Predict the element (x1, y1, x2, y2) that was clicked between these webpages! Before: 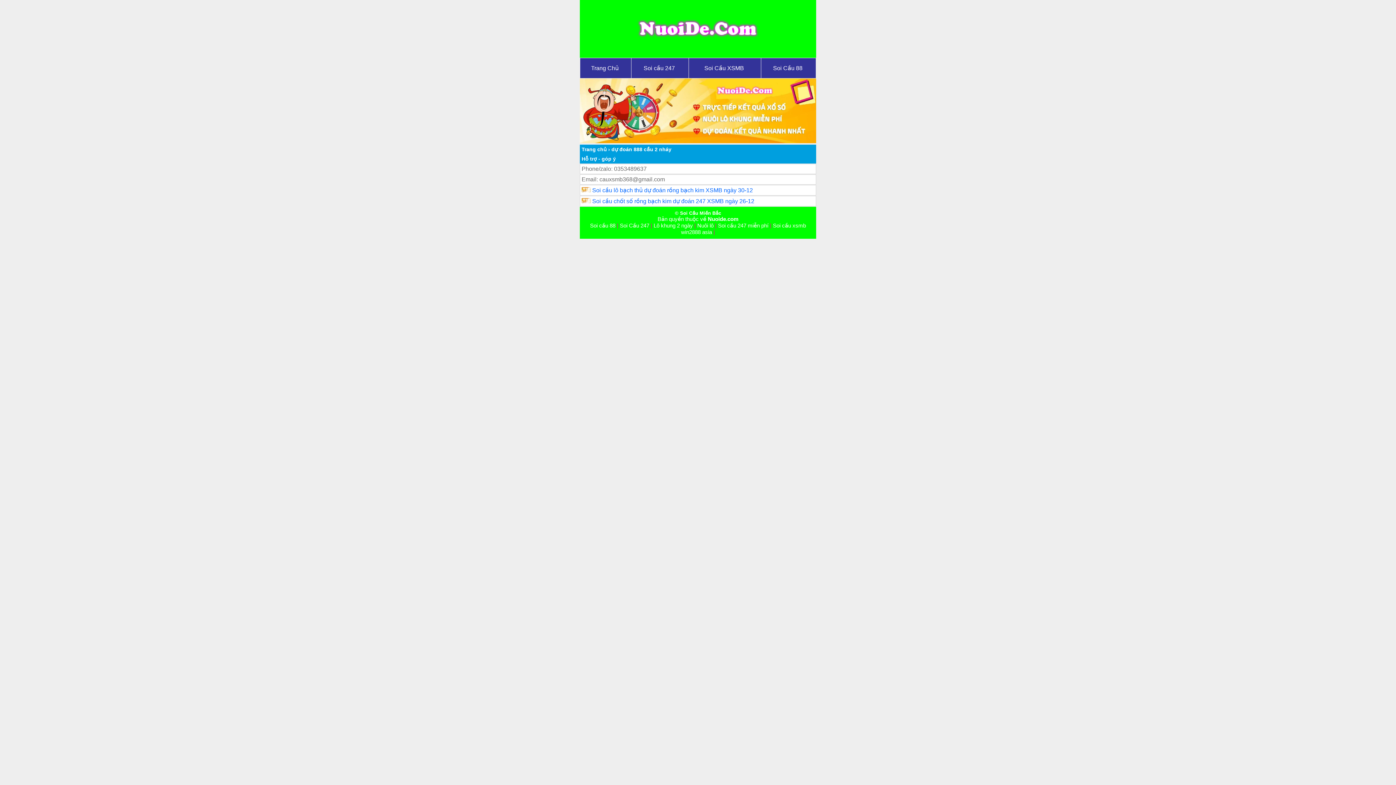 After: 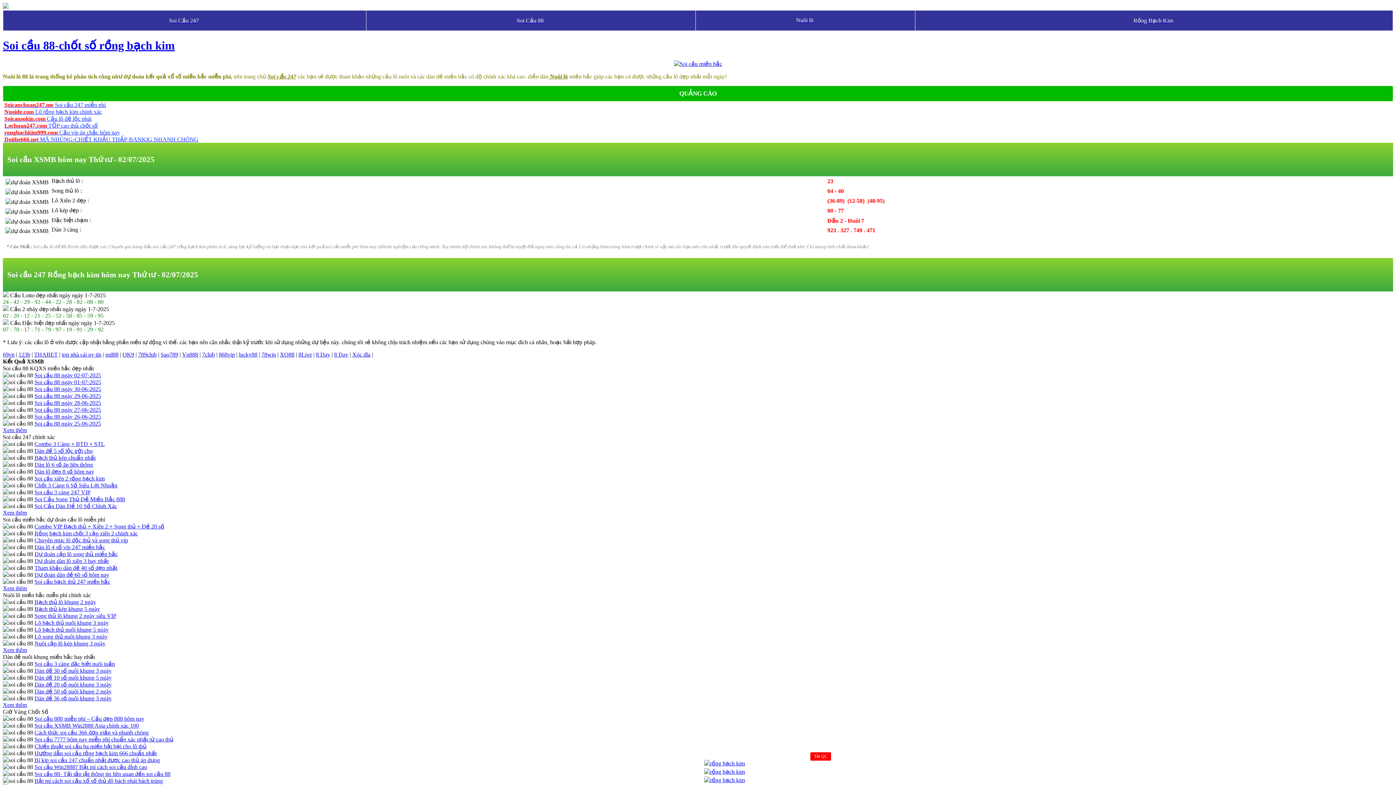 Action: label: Nuôi lô bbox: (697, 222, 713, 228)